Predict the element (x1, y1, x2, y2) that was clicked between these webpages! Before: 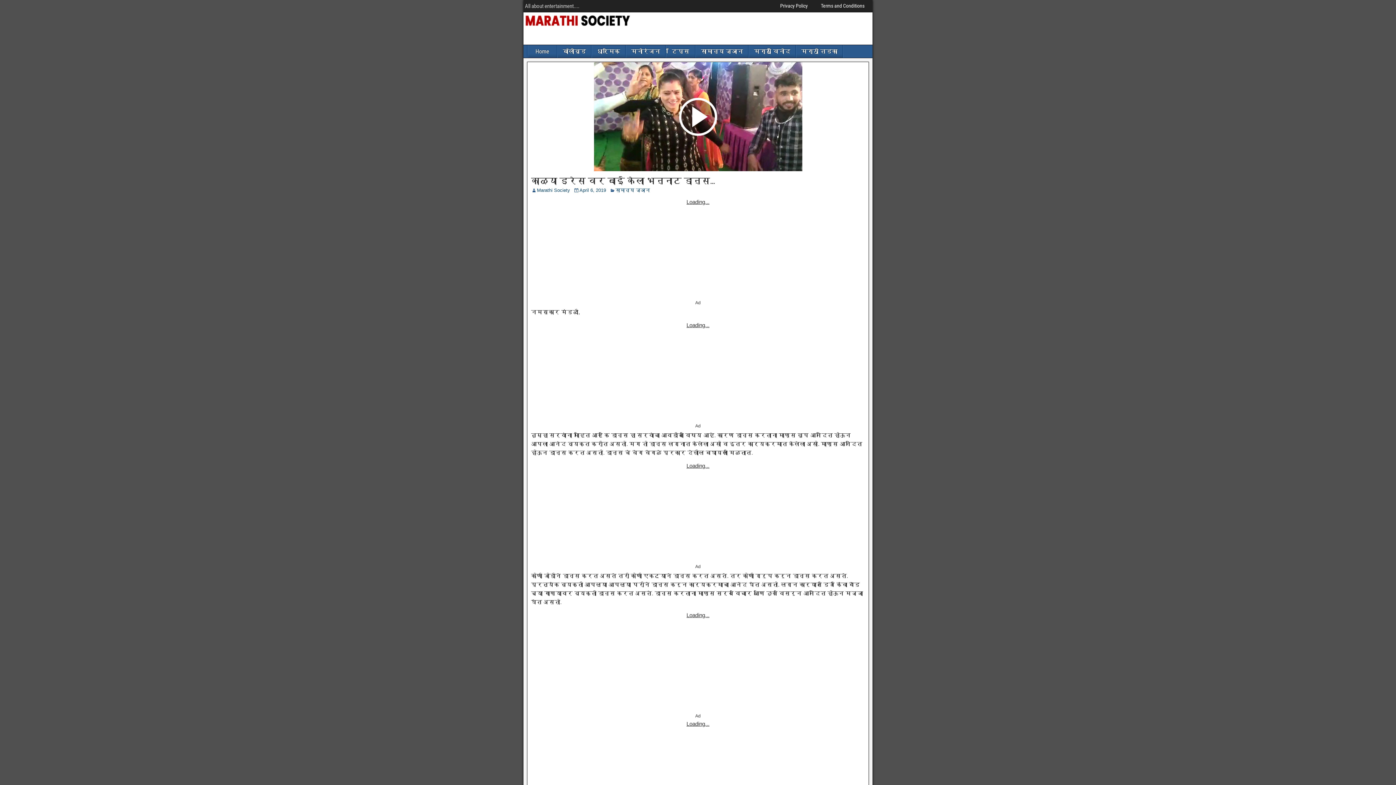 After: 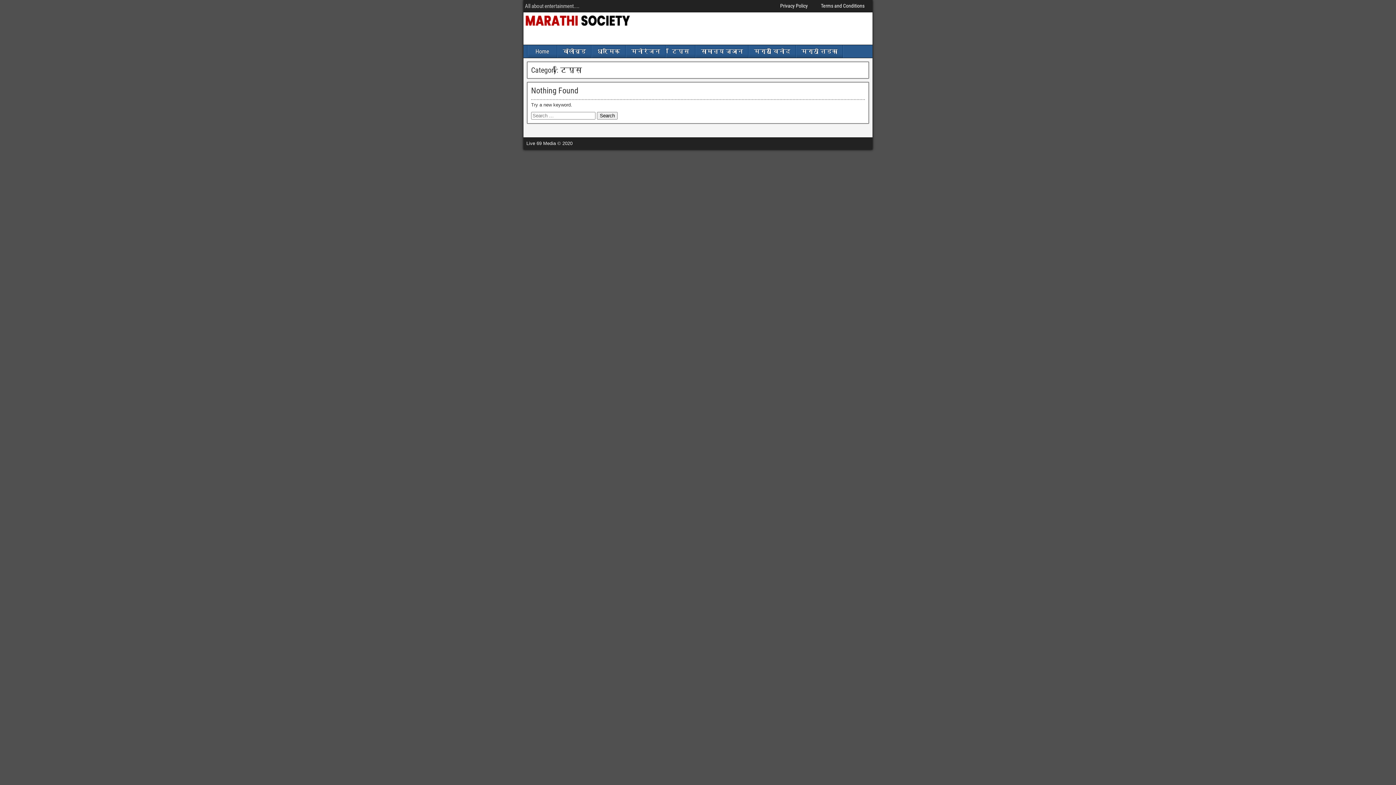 Action: bbox: (666, 45, 695, 57) label: टिप्स